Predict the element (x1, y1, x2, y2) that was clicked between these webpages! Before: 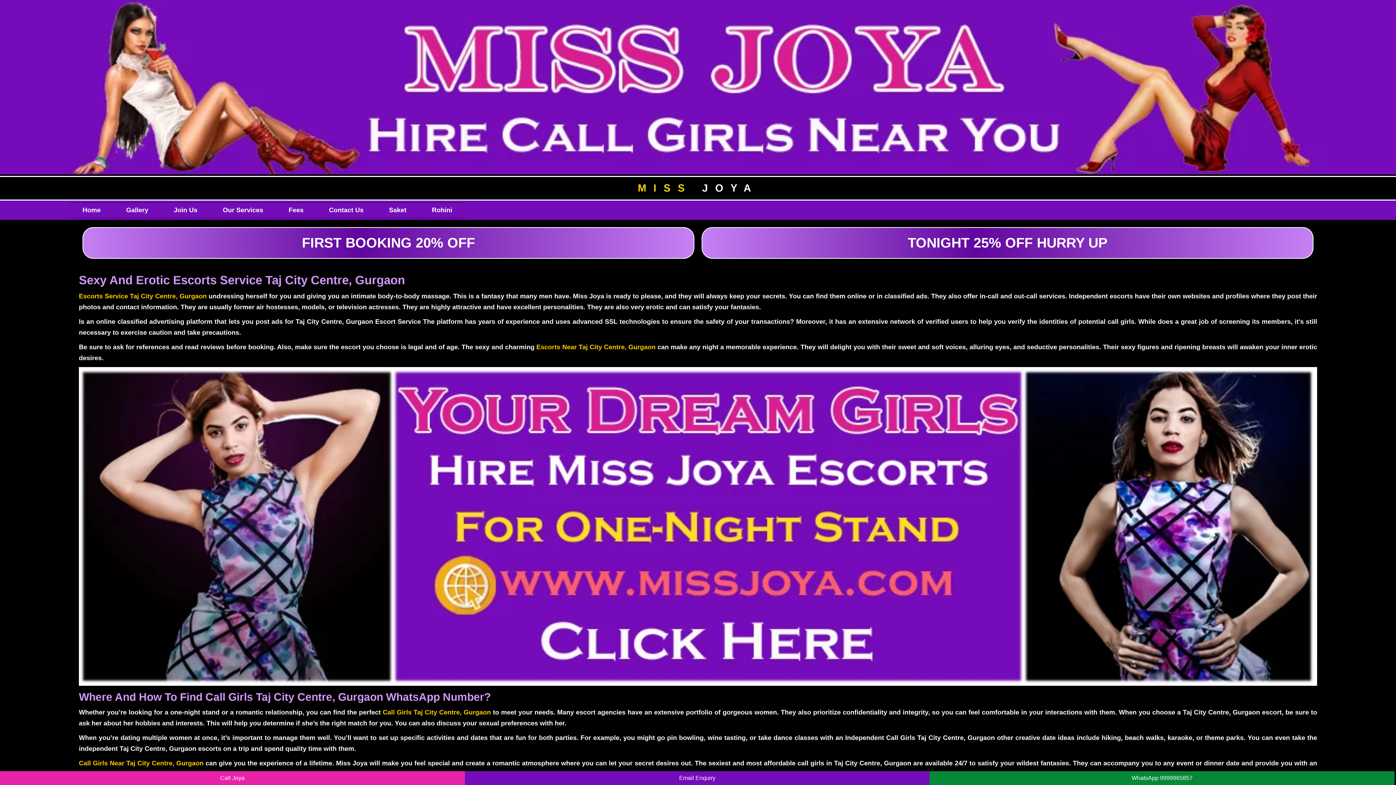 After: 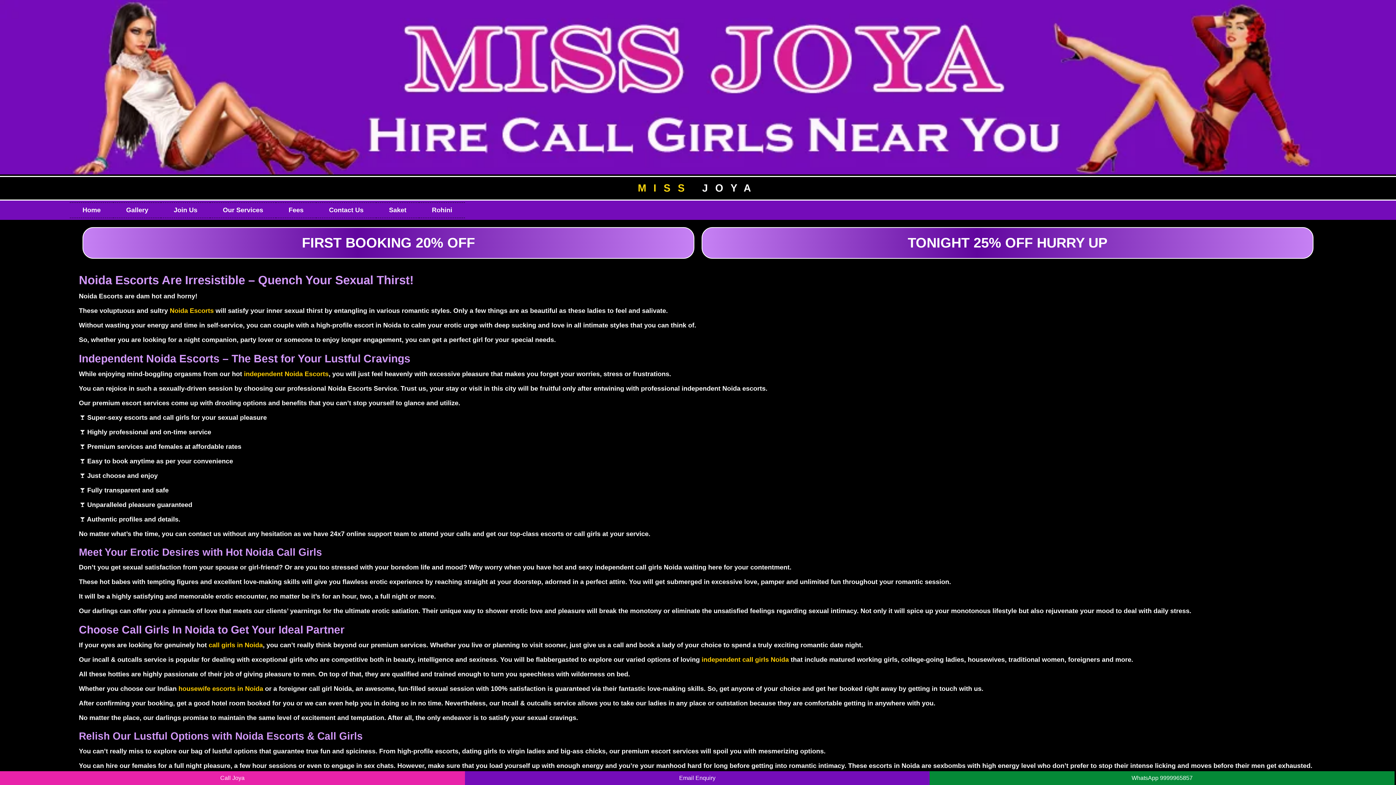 Action: bbox: (0, 169, 1396, 175)